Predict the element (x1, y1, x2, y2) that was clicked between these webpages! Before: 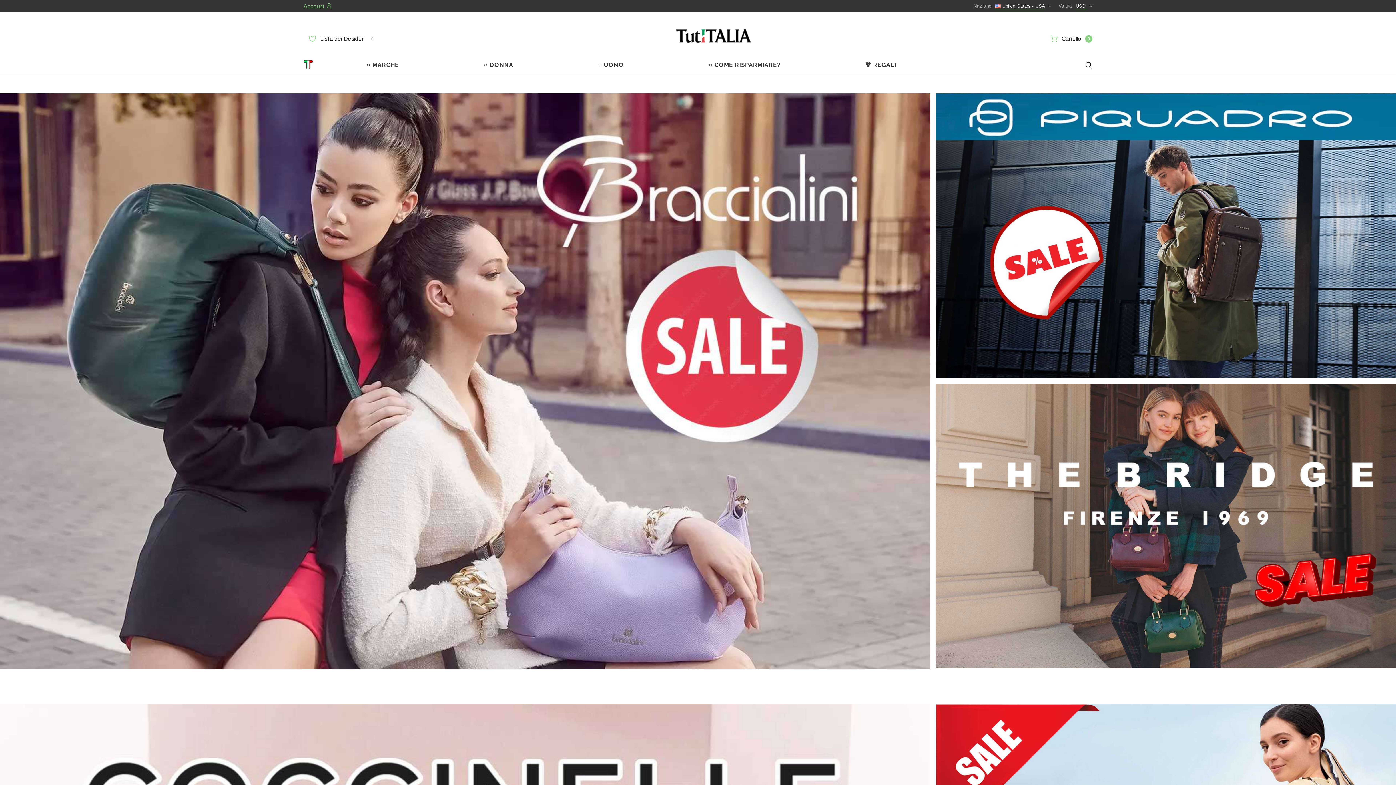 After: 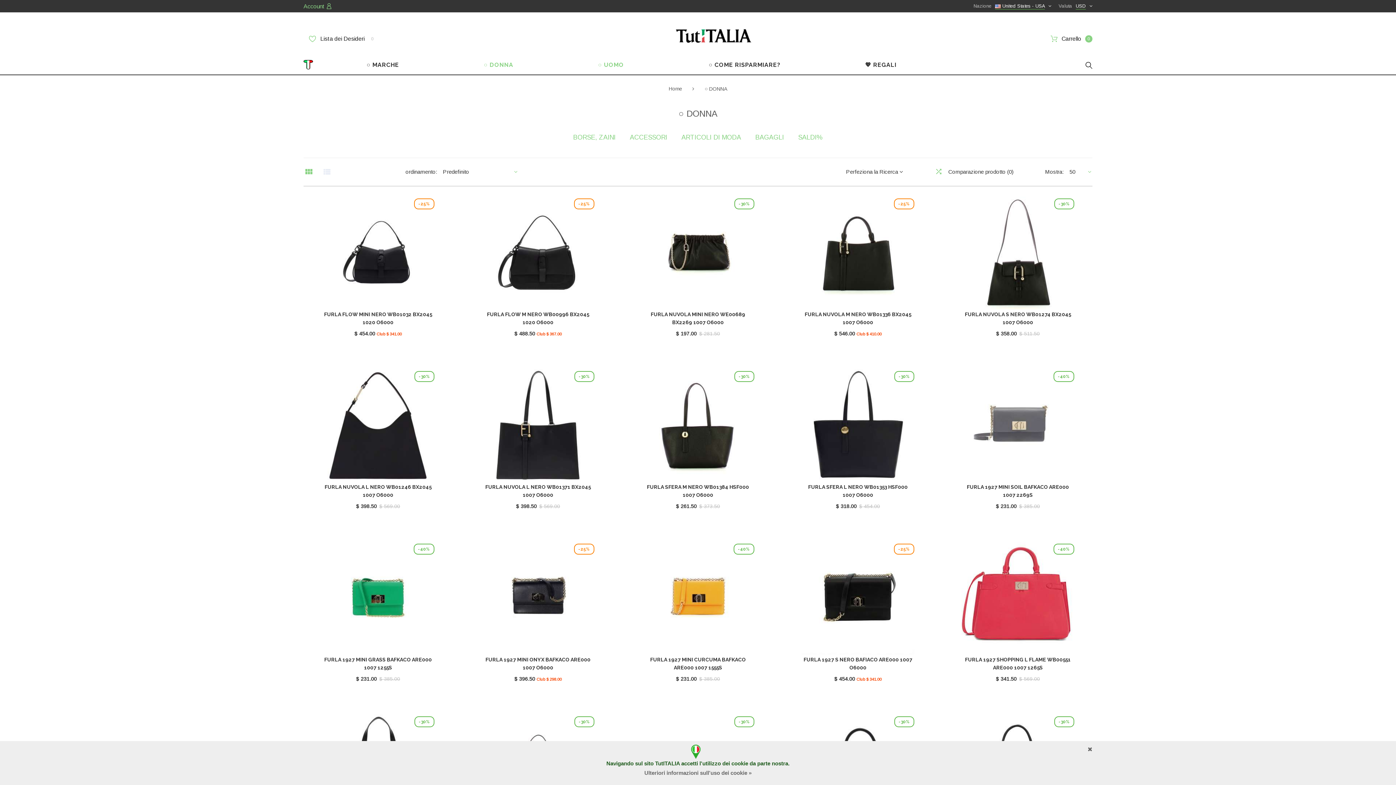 Action: bbox: (483, 61, 513, 68) label: ○ DONNA